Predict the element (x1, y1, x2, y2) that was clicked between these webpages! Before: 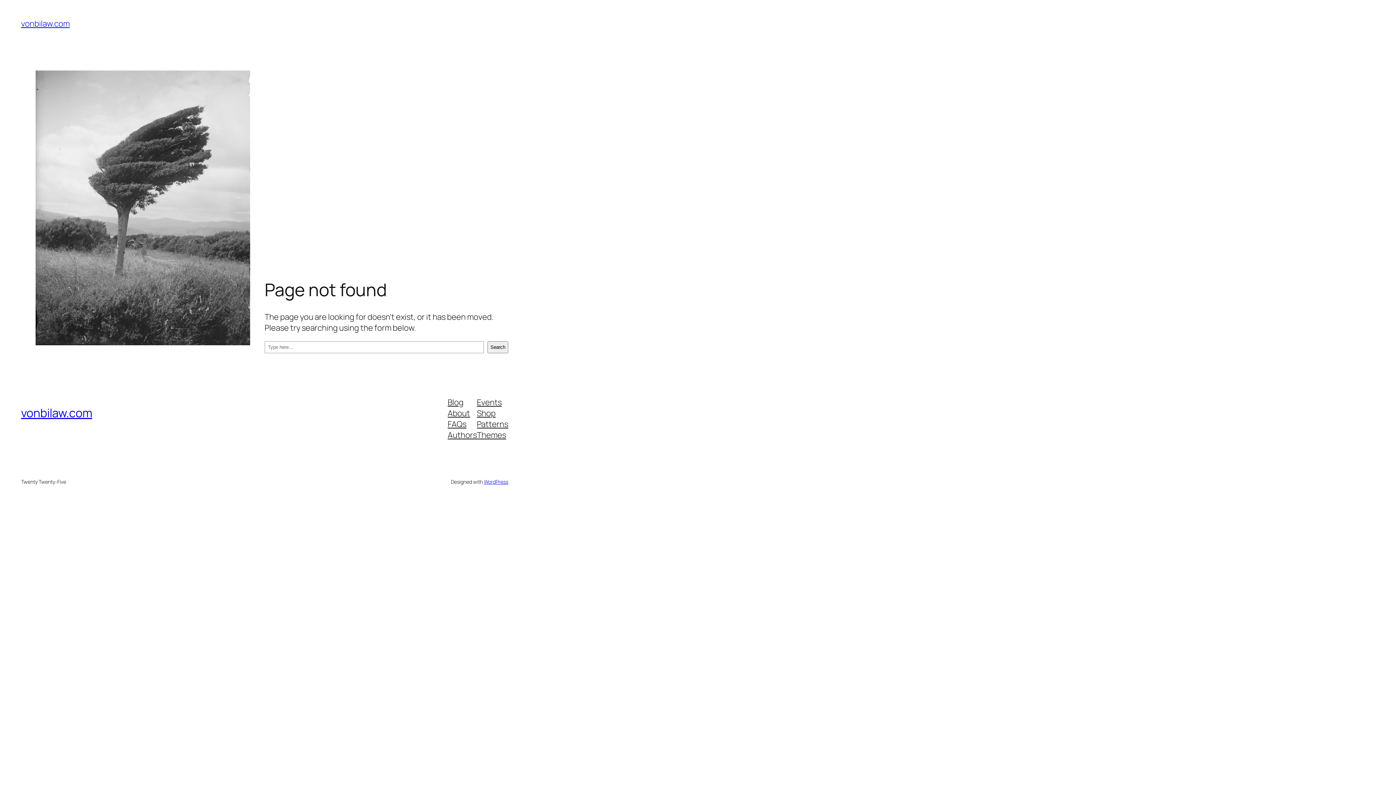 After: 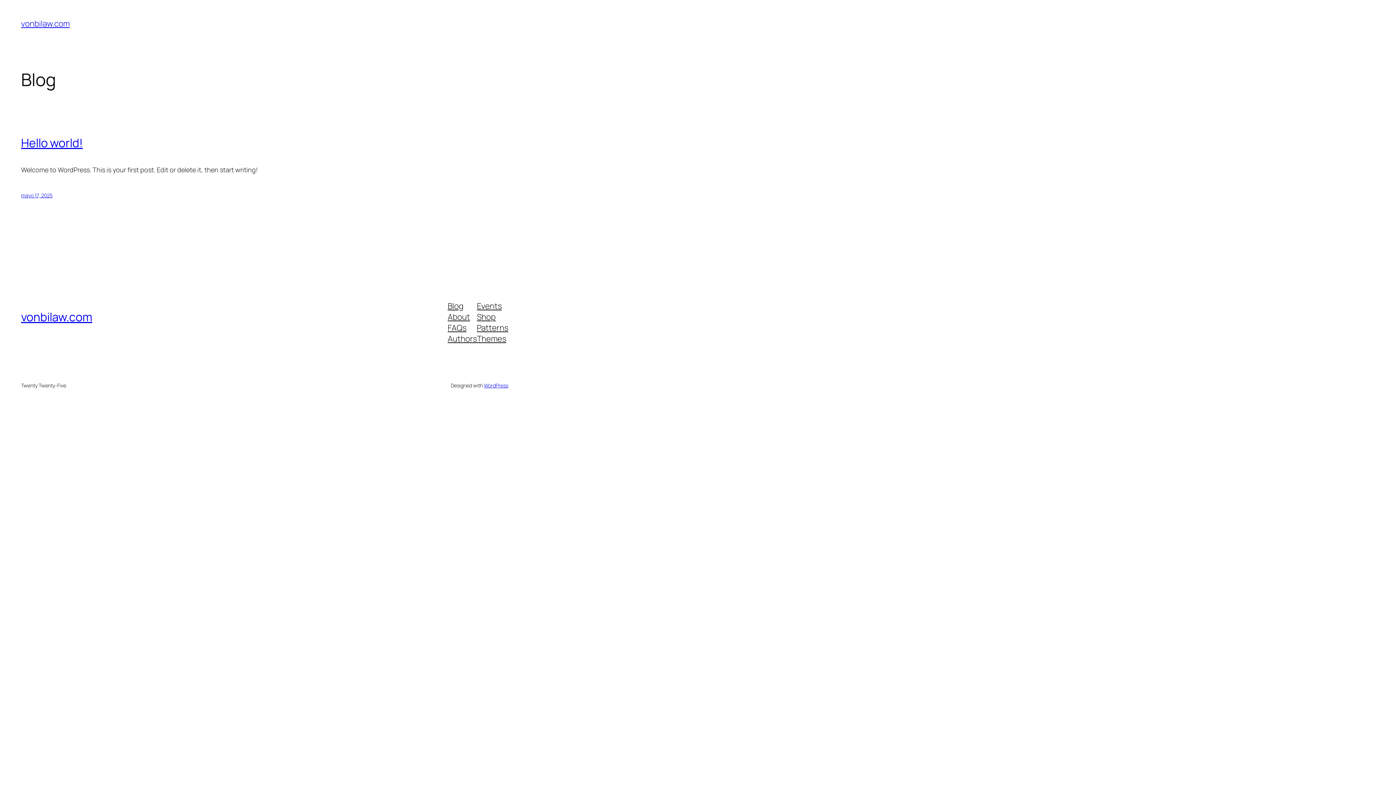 Action: bbox: (21, 18, 69, 29) label: vonbilaw.com